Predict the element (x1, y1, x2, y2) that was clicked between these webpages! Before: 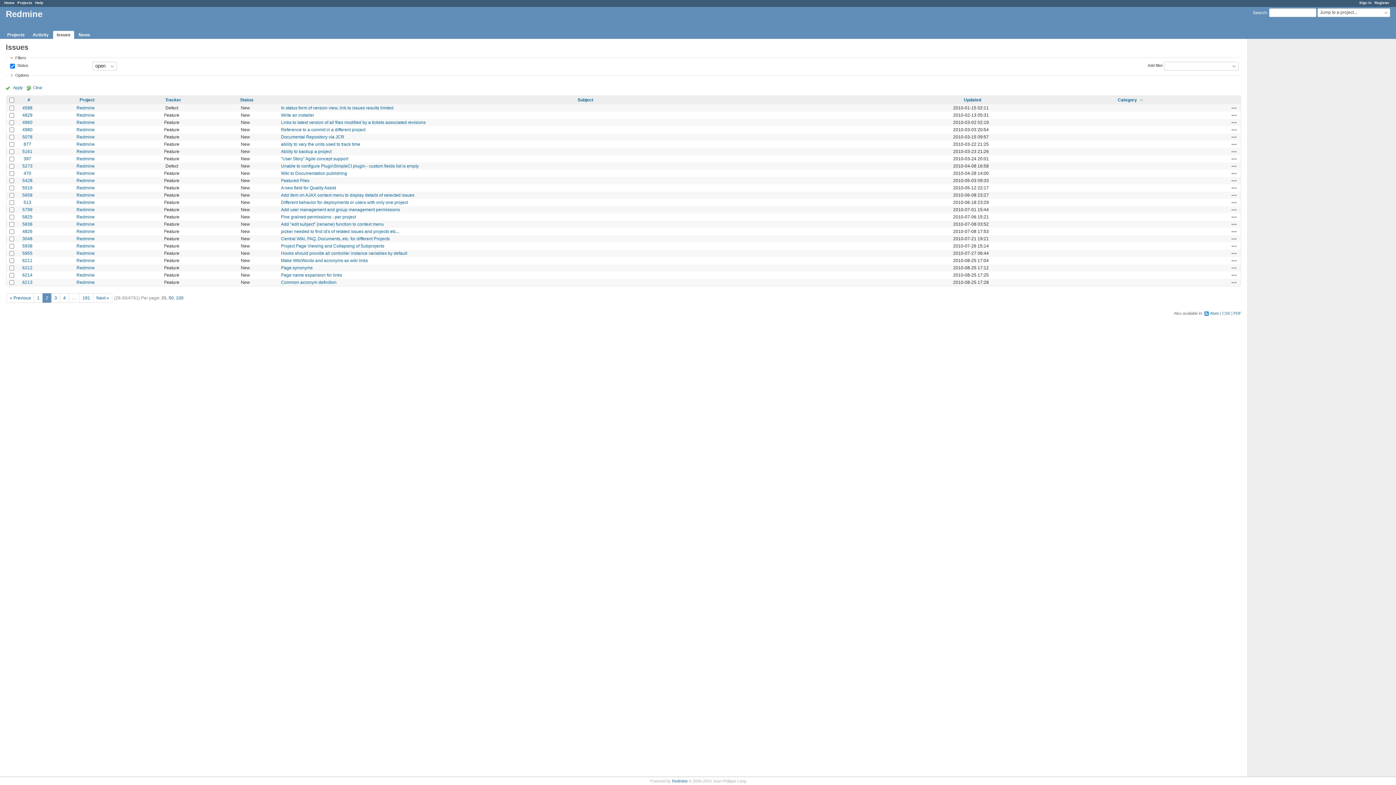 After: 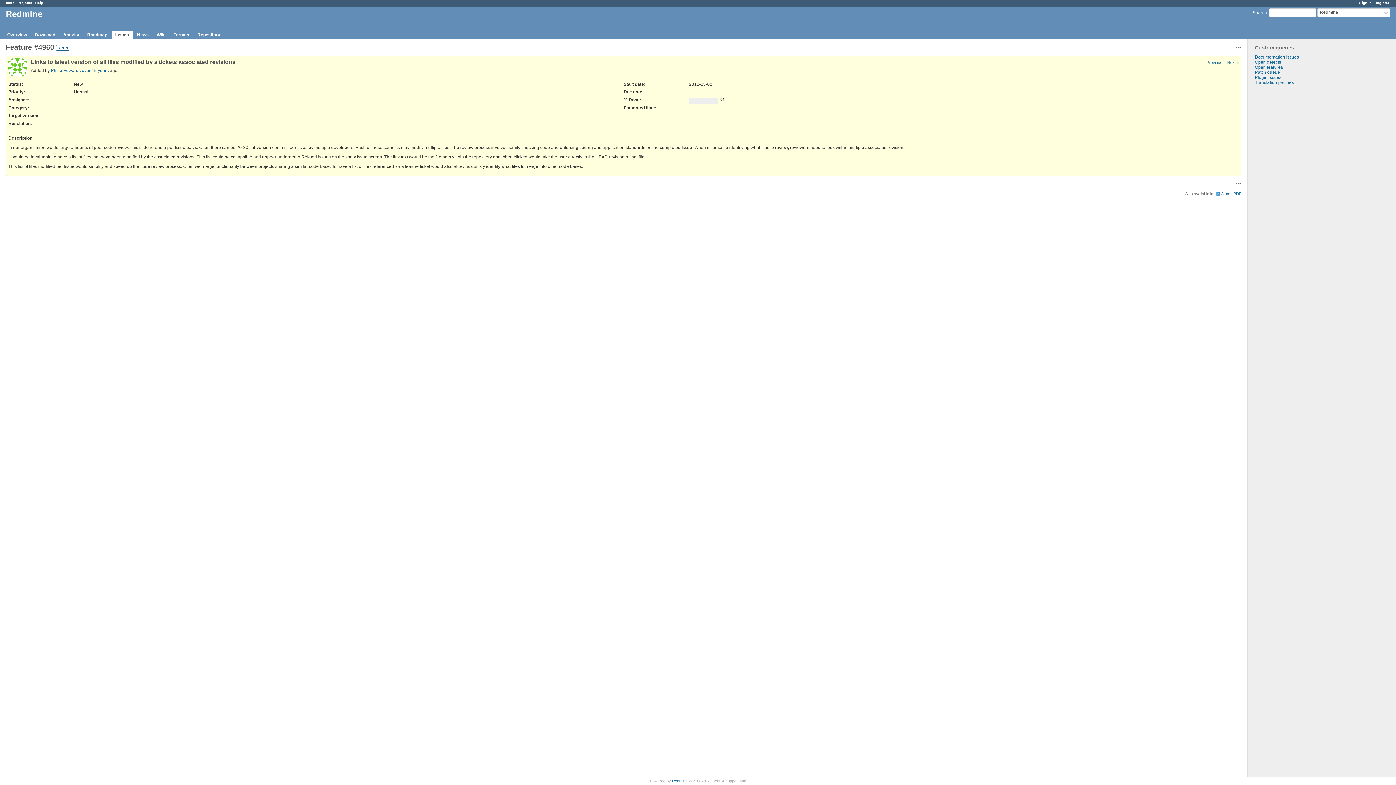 Action: label: Links to latest version of all files modified by a tickets associated revisions bbox: (281, 119, 425, 125)